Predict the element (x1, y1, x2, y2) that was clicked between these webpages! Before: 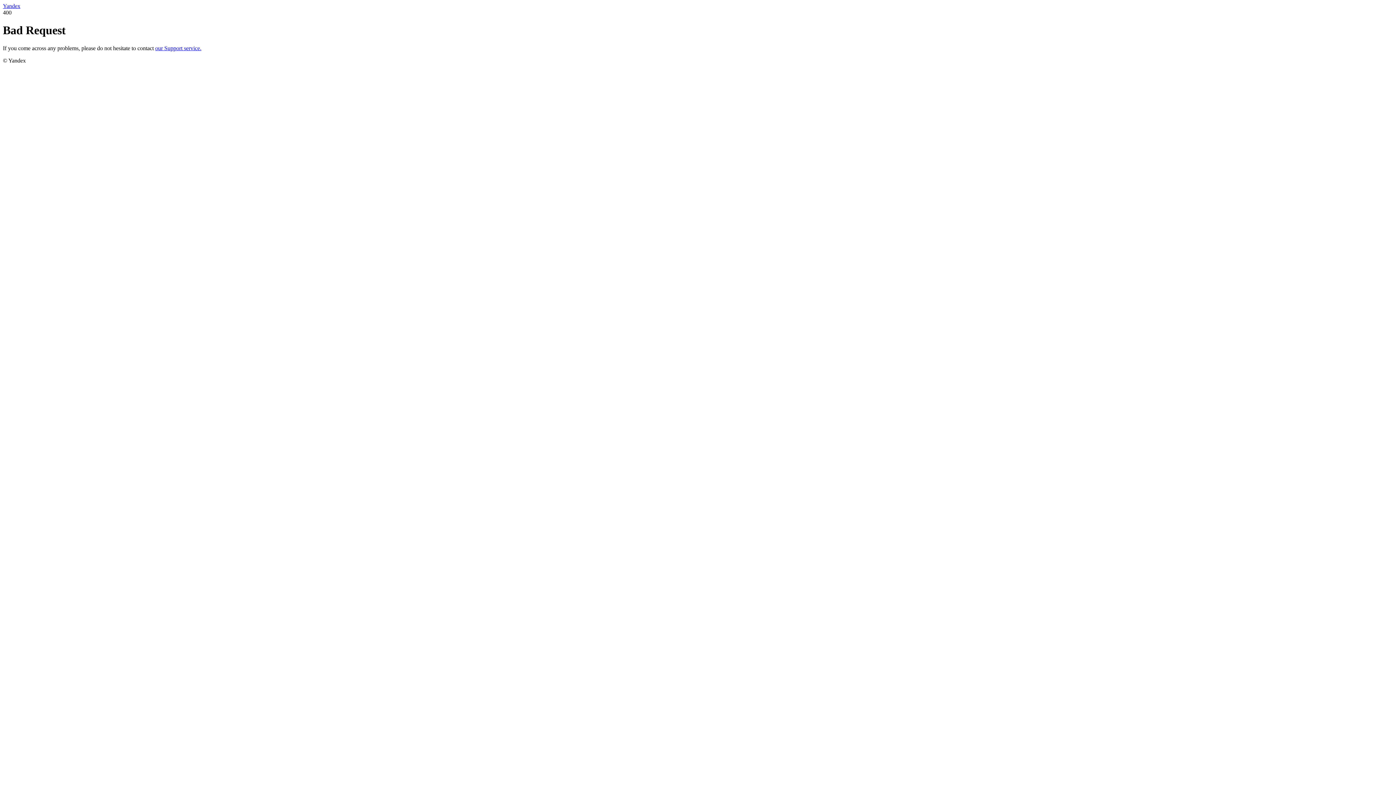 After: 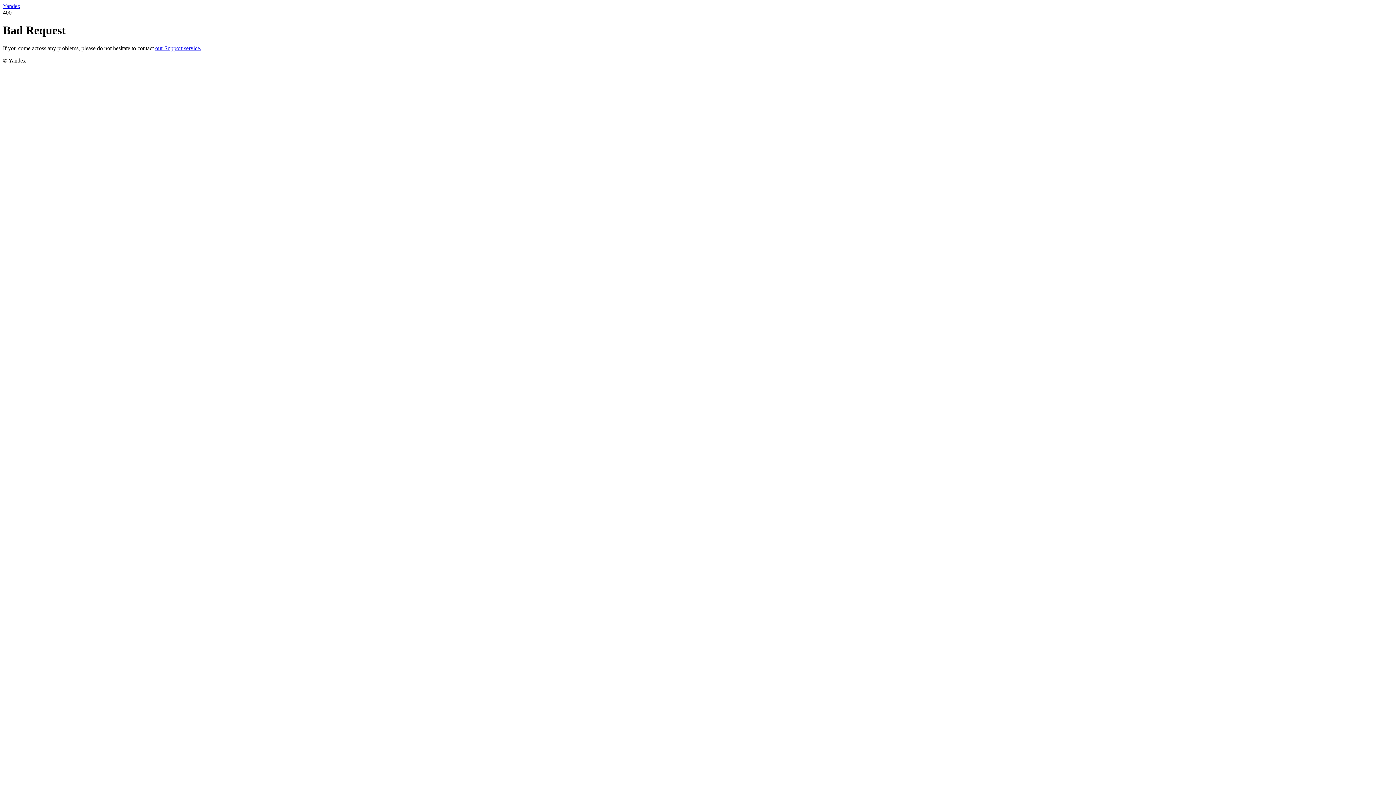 Action: label: our Support service. bbox: (155, 45, 201, 51)